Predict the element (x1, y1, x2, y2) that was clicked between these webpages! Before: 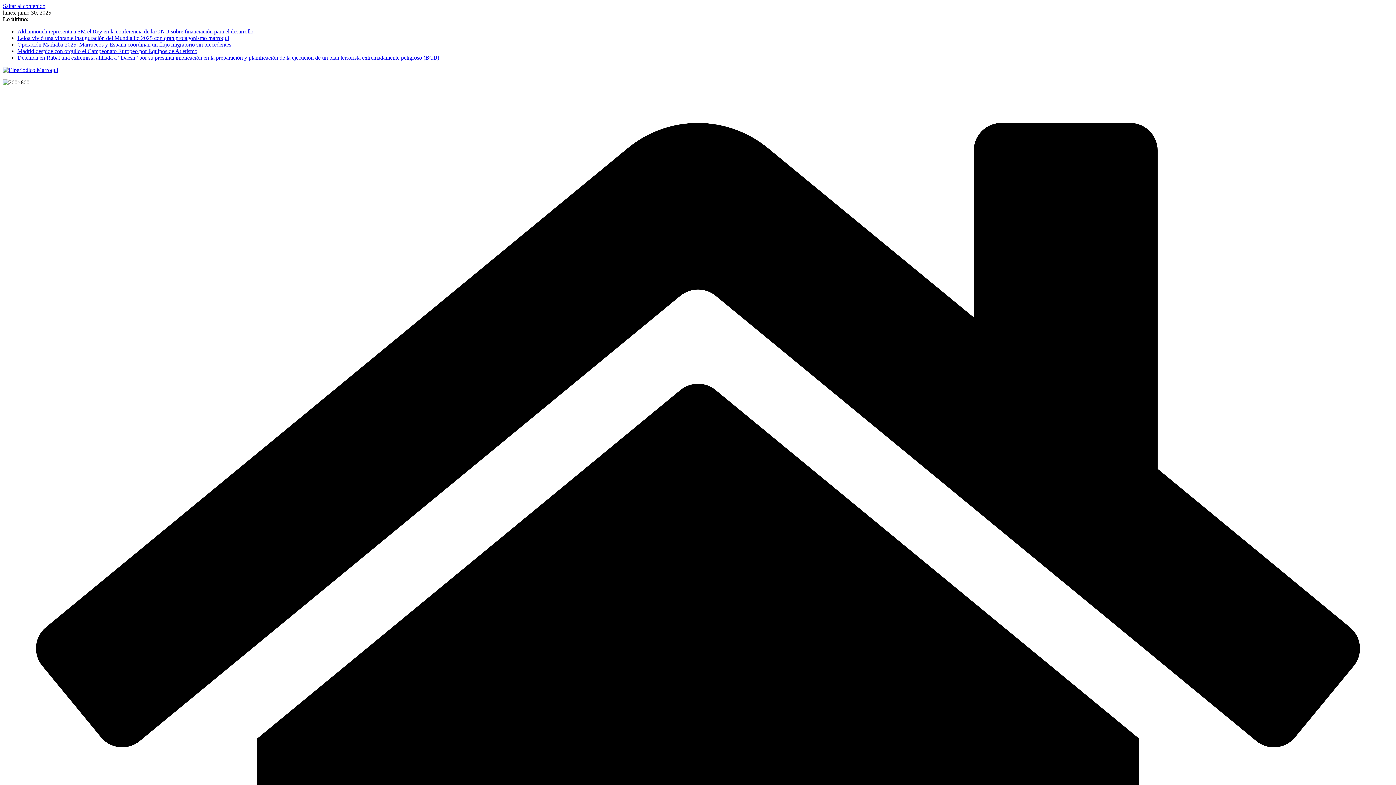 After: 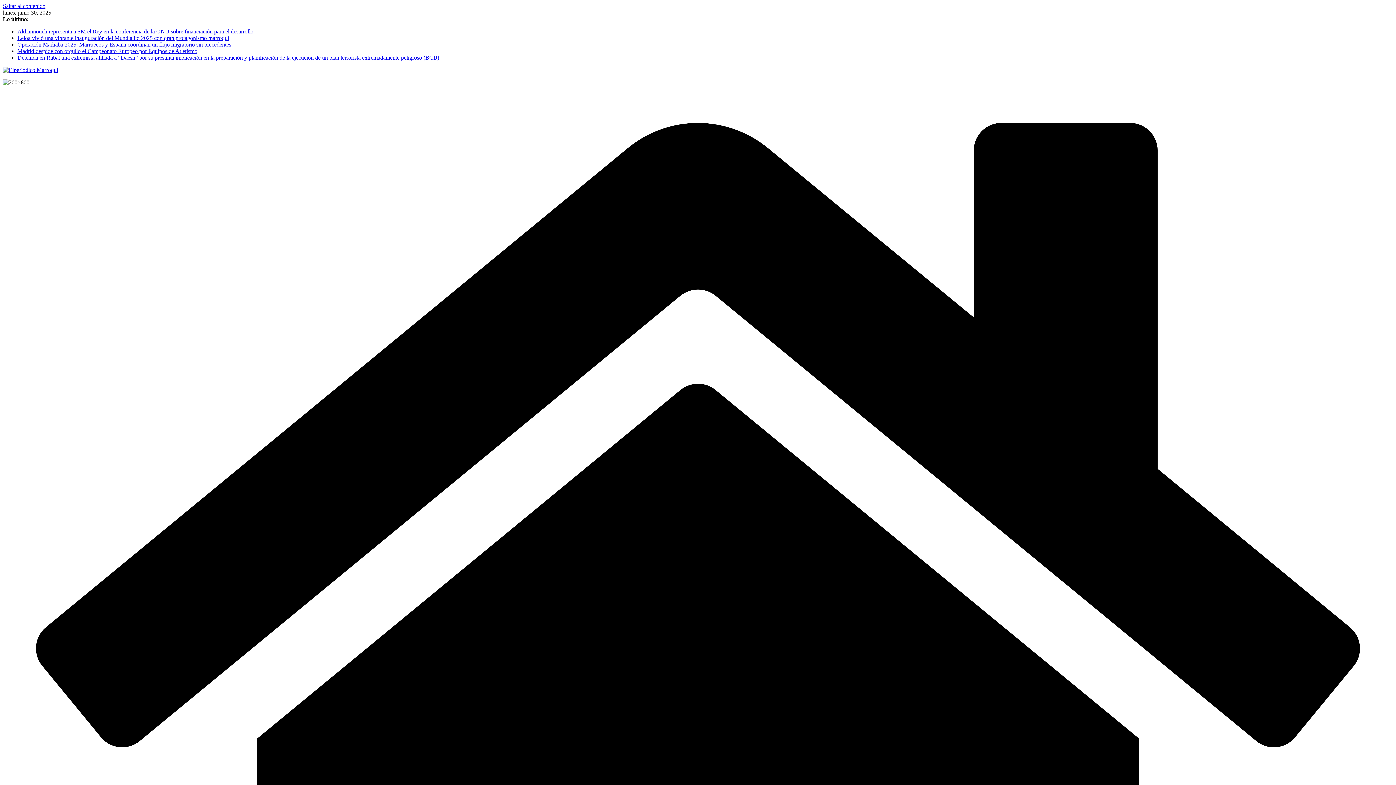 Action: label: Saltar al contenido bbox: (2, 2, 45, 9)